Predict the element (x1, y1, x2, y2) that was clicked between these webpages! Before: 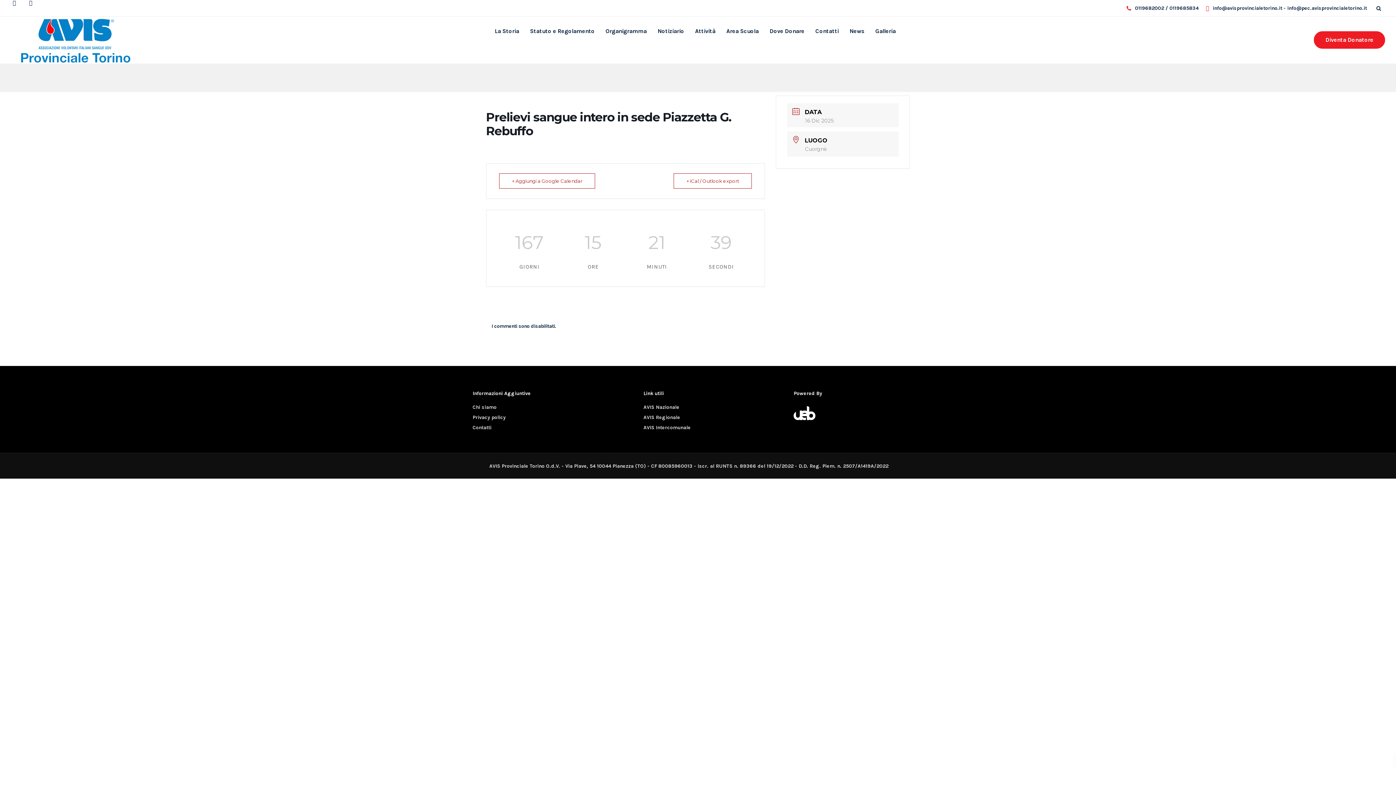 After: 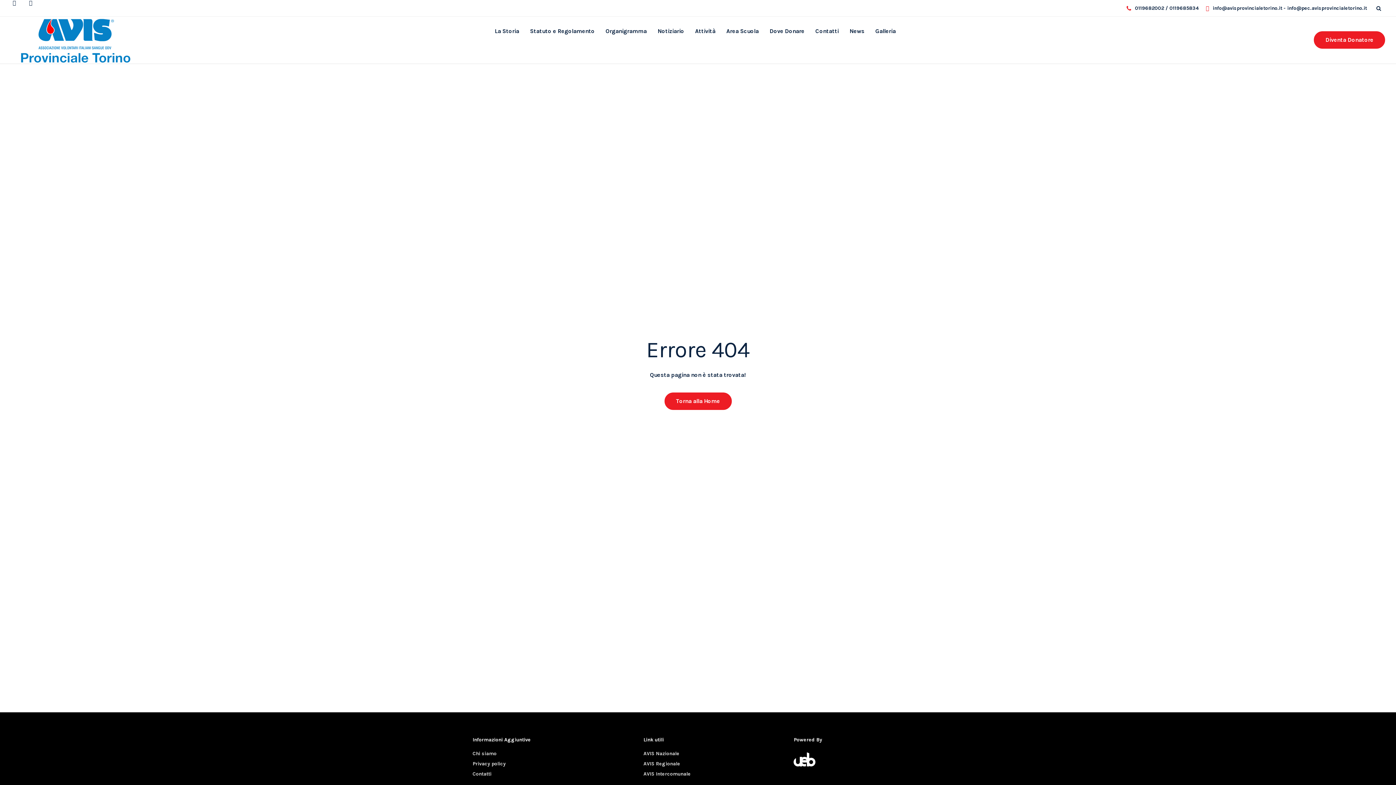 Action: bbox: (8, -1, 20, 8)